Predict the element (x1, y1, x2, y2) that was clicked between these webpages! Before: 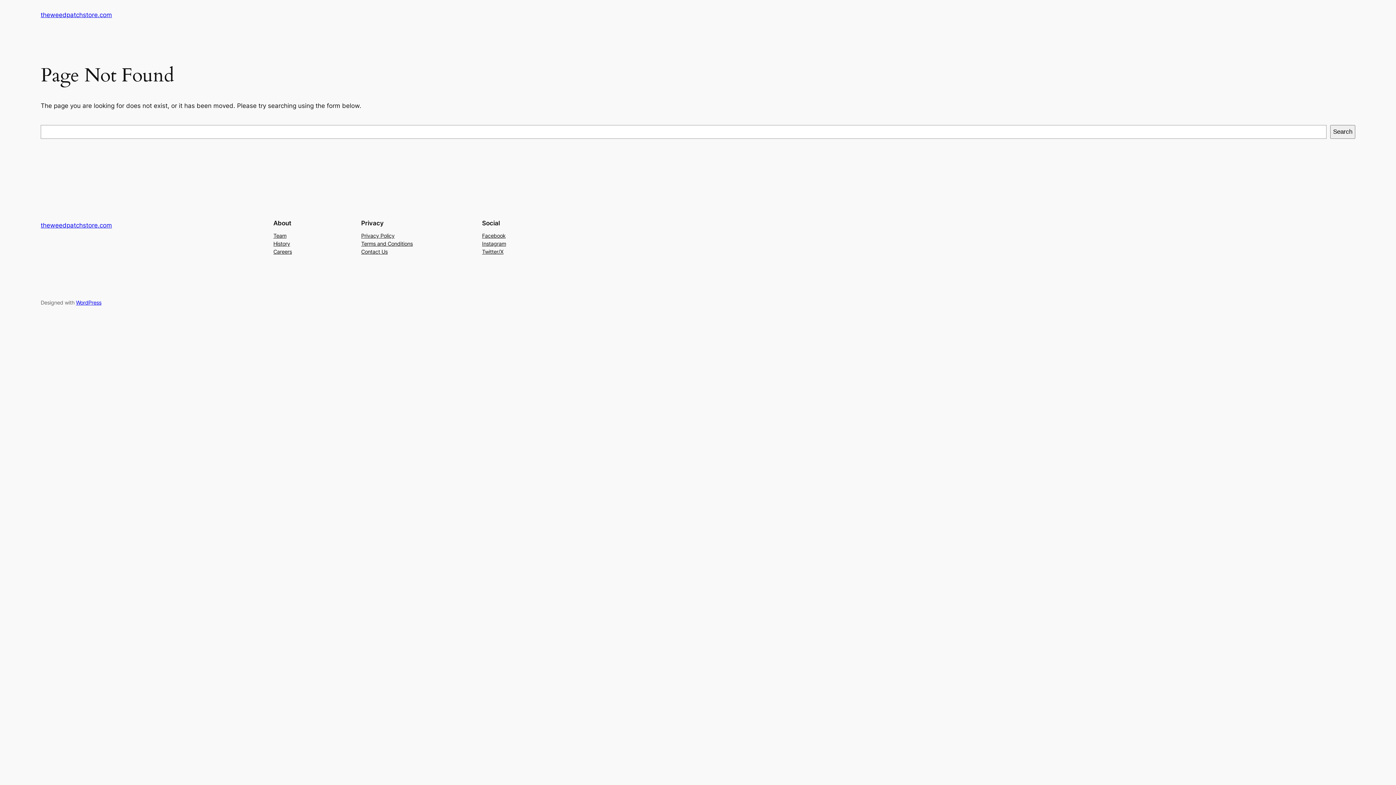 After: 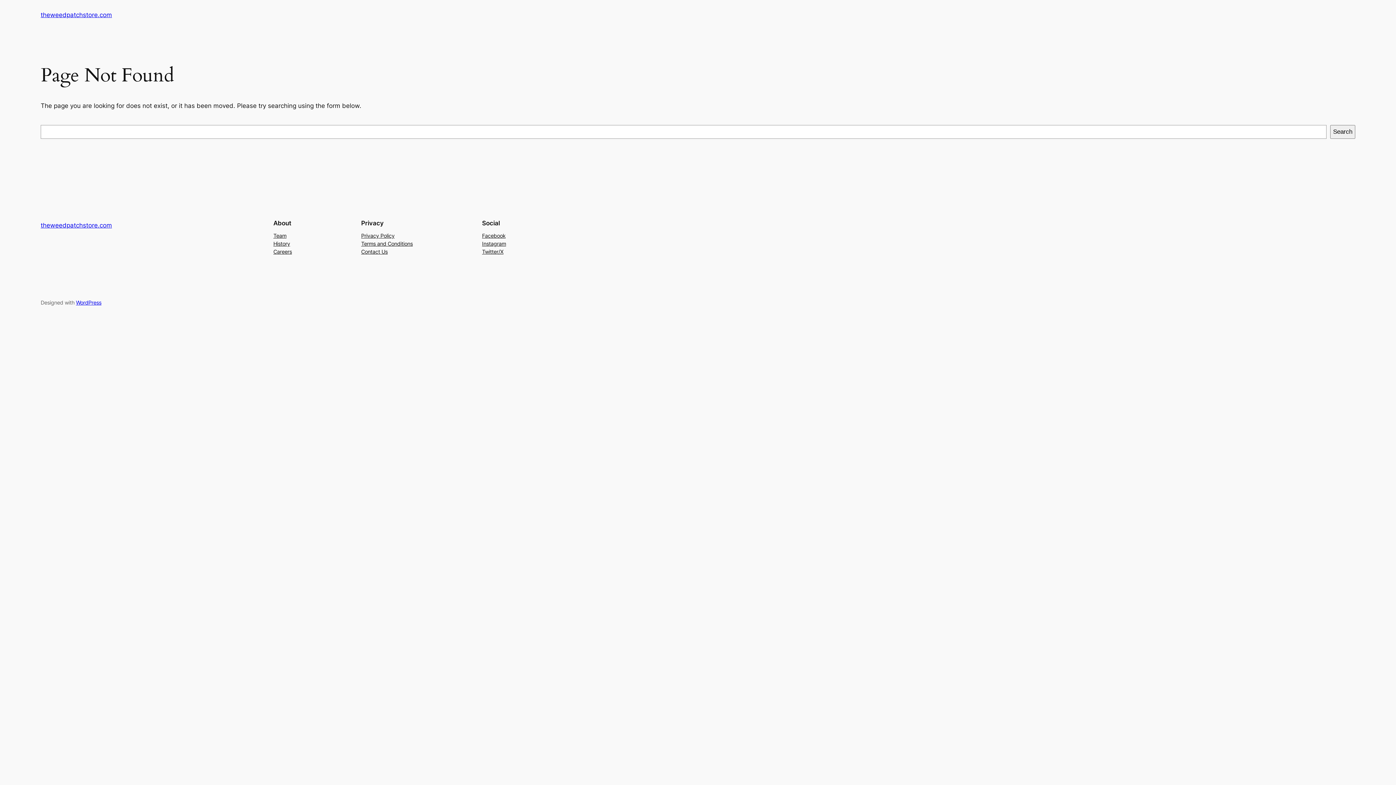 Action: label: Twitter/X bbox: (482, 247, 503, 255)